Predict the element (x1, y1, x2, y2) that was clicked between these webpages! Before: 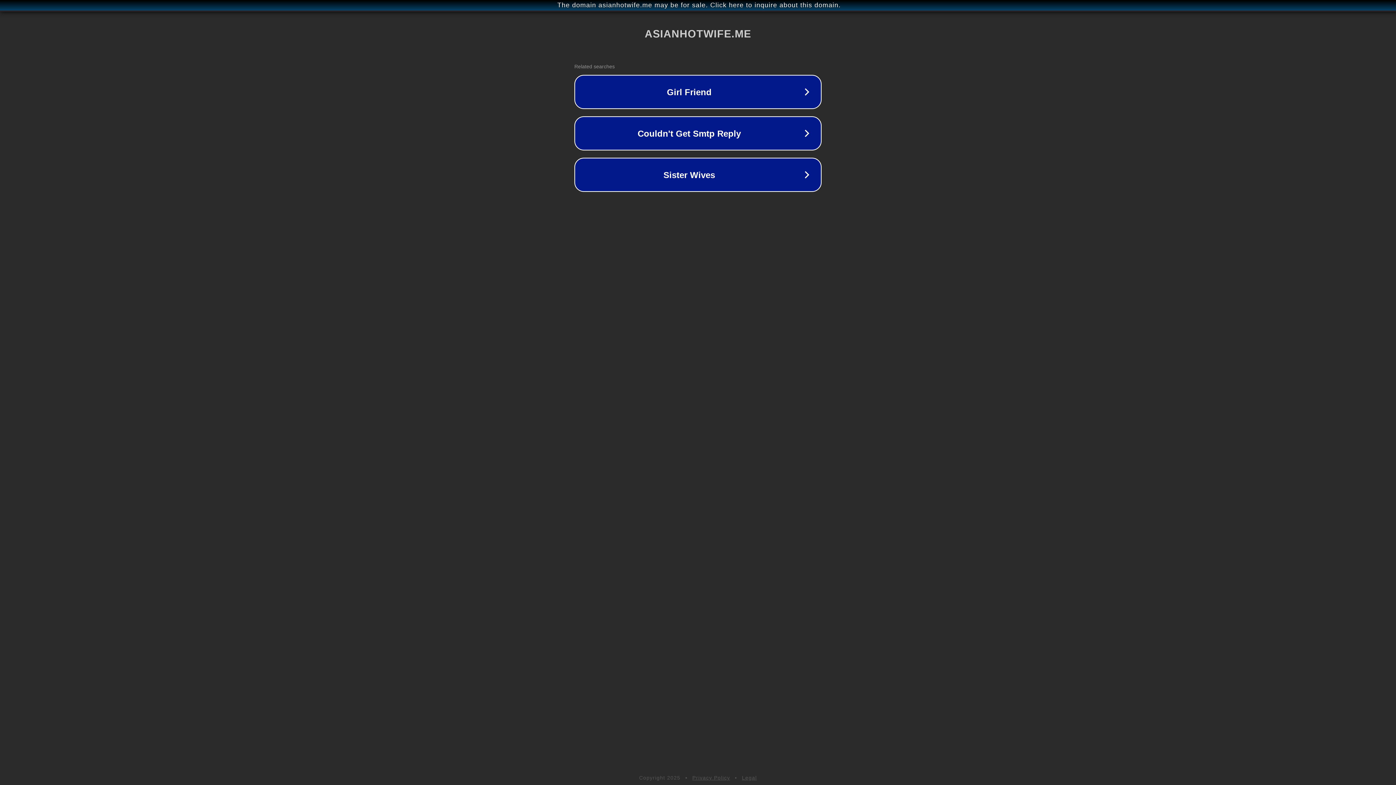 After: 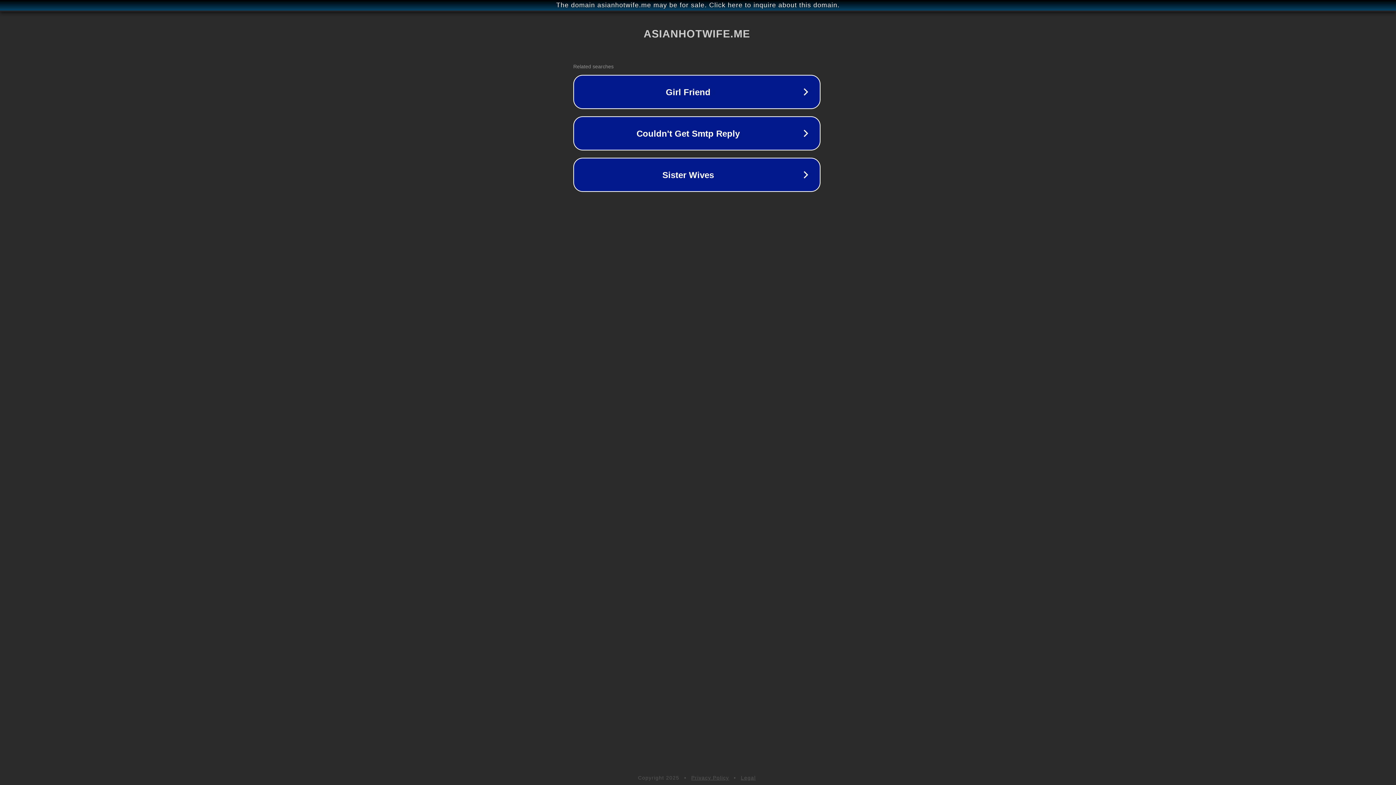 Action: label: The domain asianhotwife.me may be for sale. Click here to inquire about this domain. bbox: (1, 1, 1397, 9)